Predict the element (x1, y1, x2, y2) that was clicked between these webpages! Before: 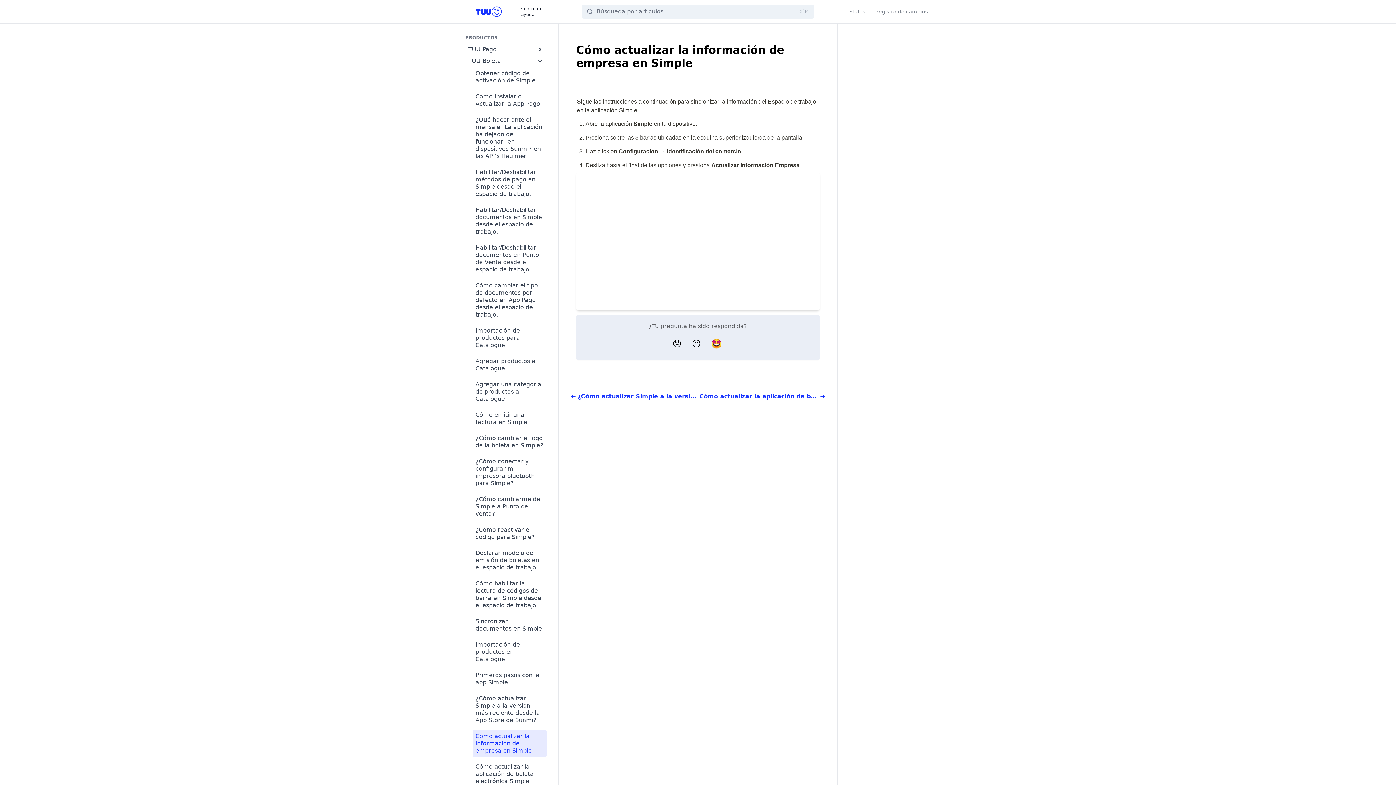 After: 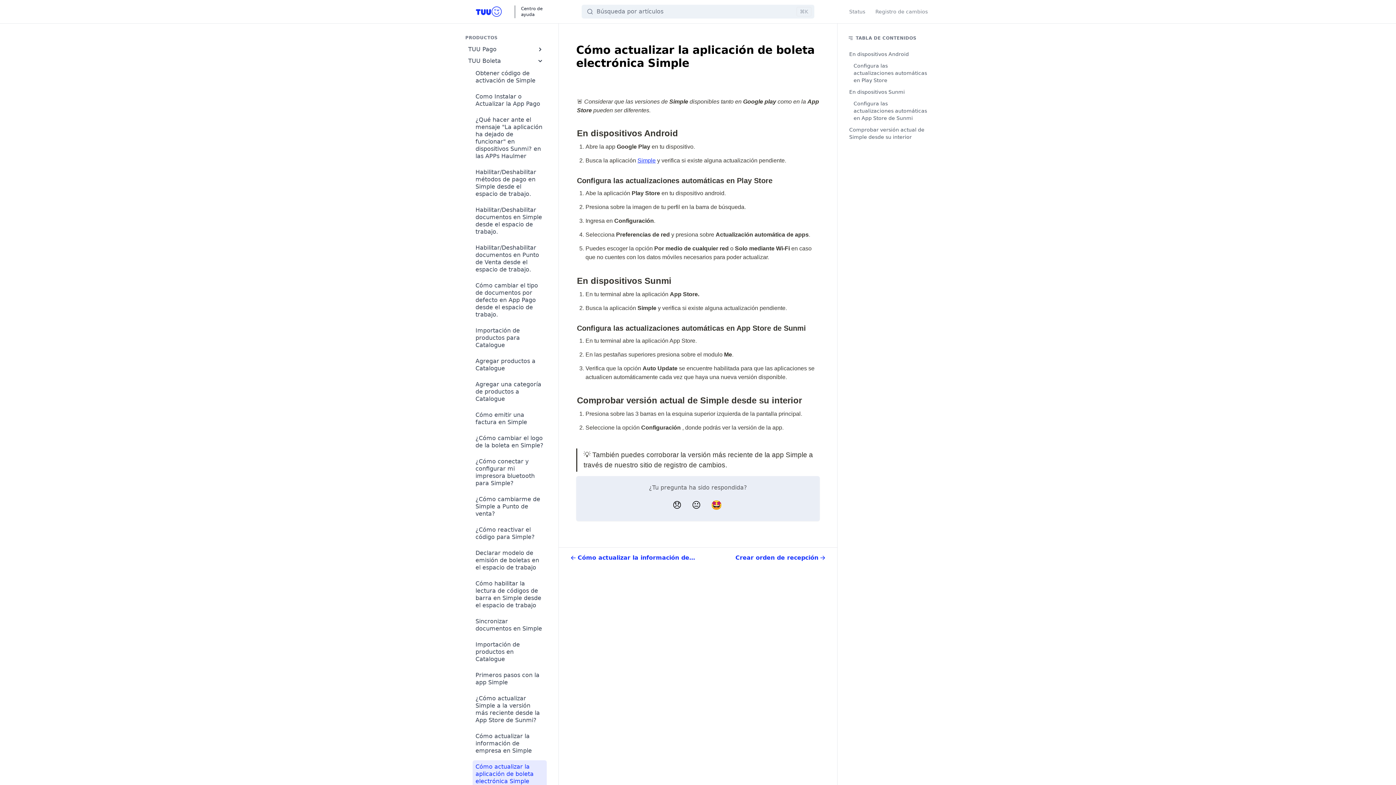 Action: label: Cómo actualizar la aplicación de boleta electrónica Simple bbox: (699, 392, 825, 400)